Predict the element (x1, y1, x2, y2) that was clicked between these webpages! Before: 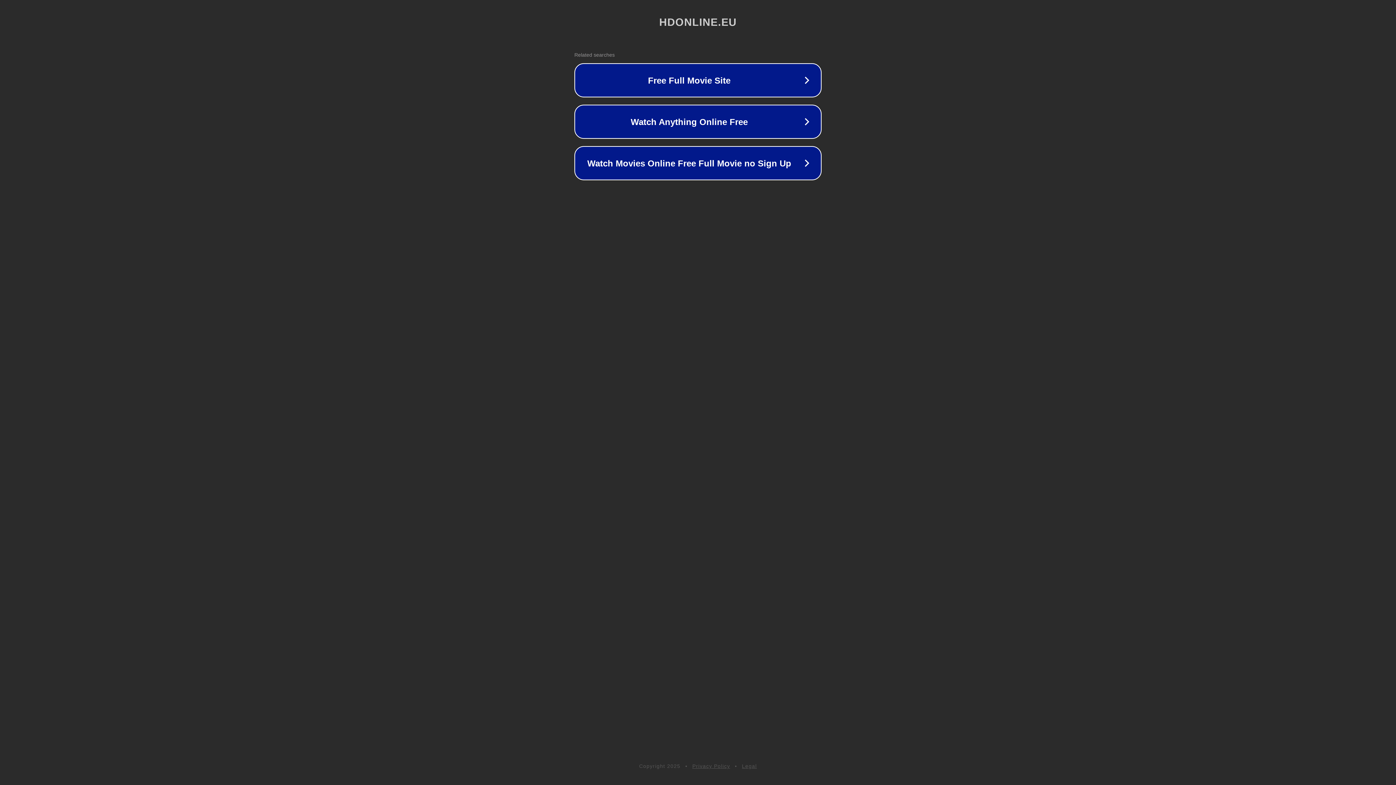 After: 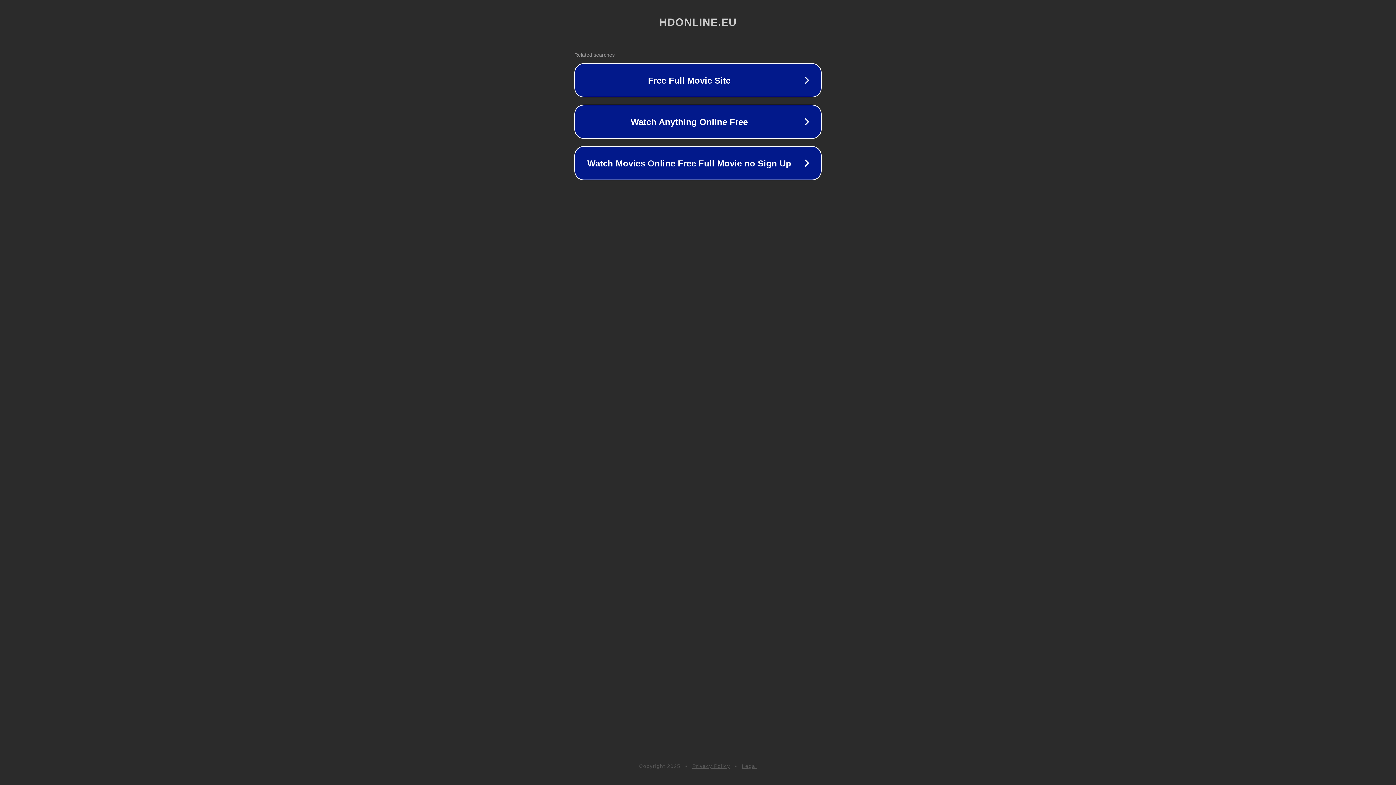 Action: label: Privacy Policy bbox: (692, 763, 730, 769)